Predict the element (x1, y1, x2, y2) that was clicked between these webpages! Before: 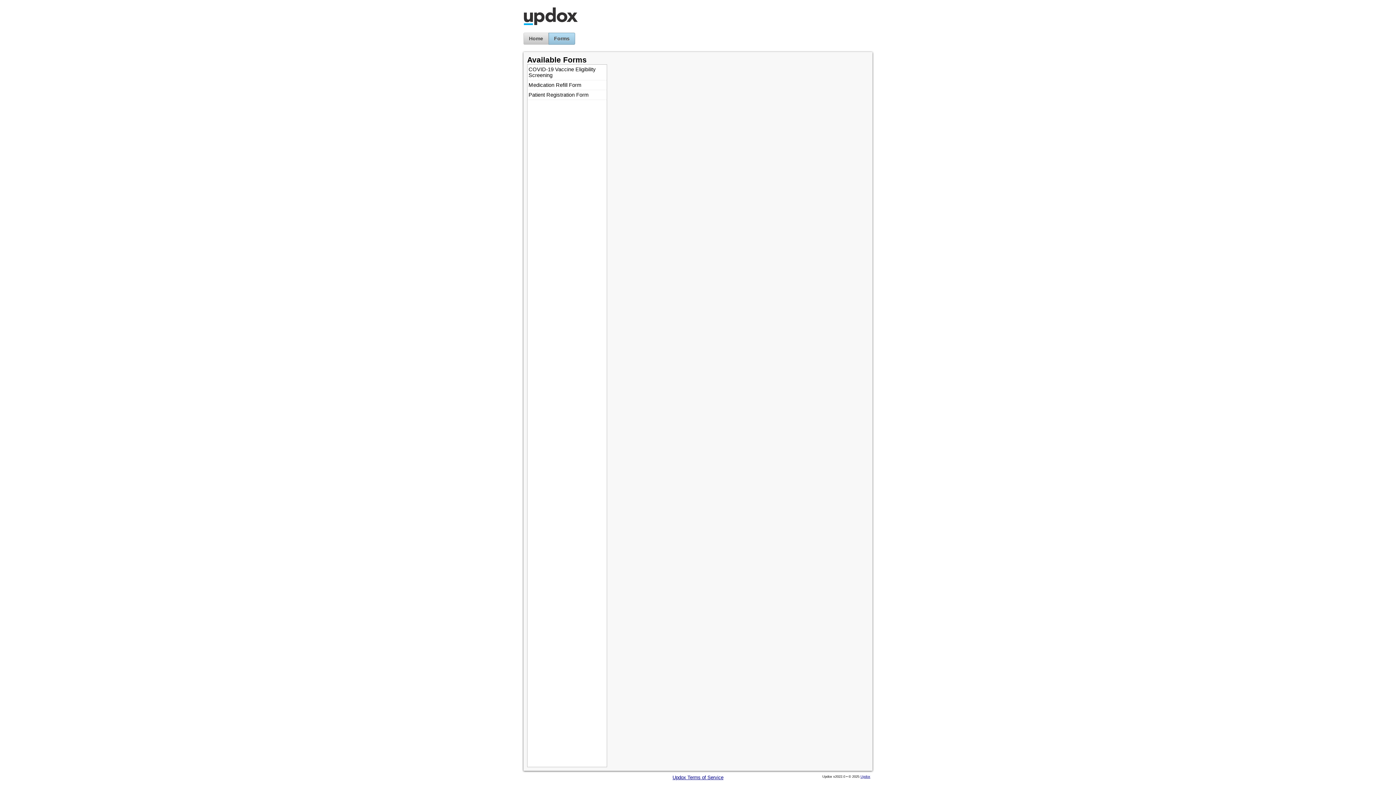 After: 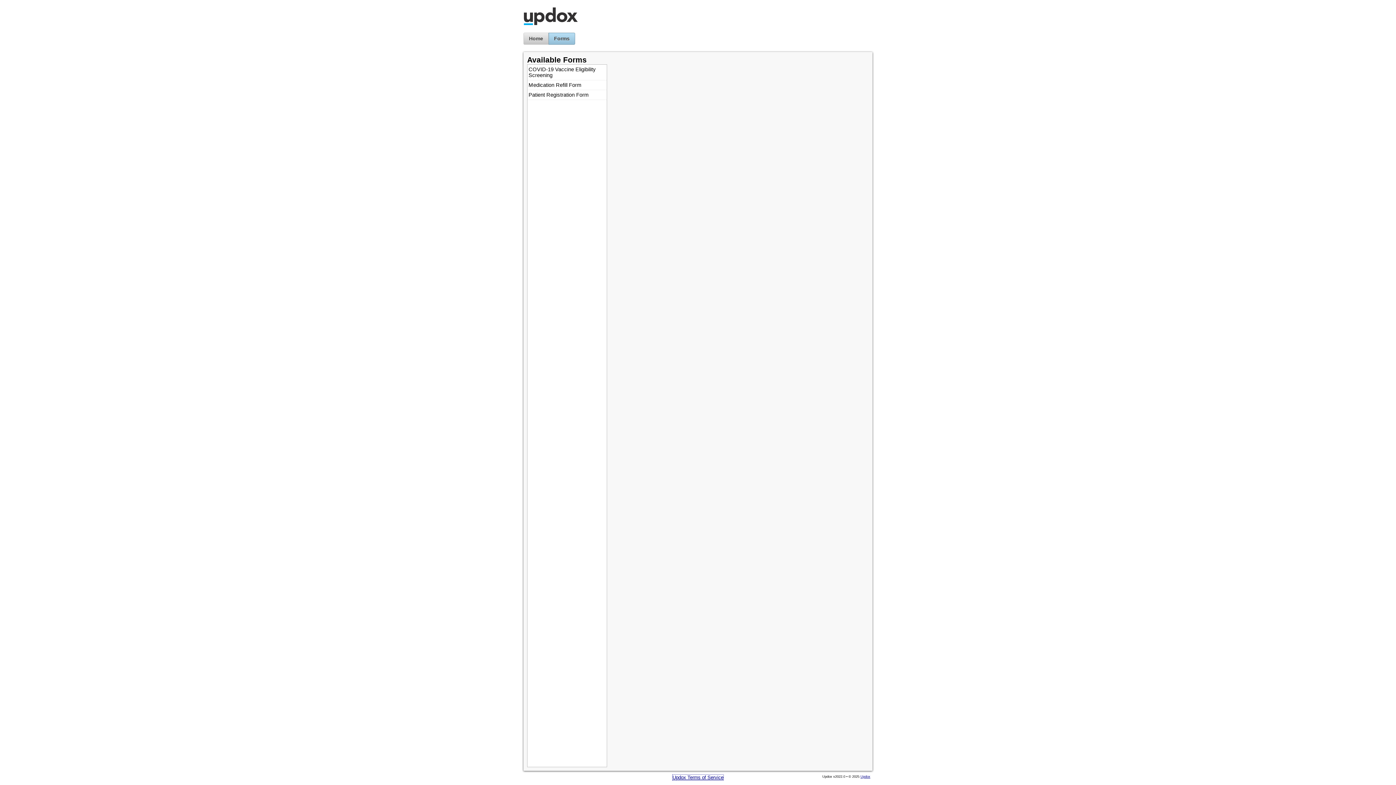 Action: label: Updox Terms of Service bbox: (672, 775, 723, 780)